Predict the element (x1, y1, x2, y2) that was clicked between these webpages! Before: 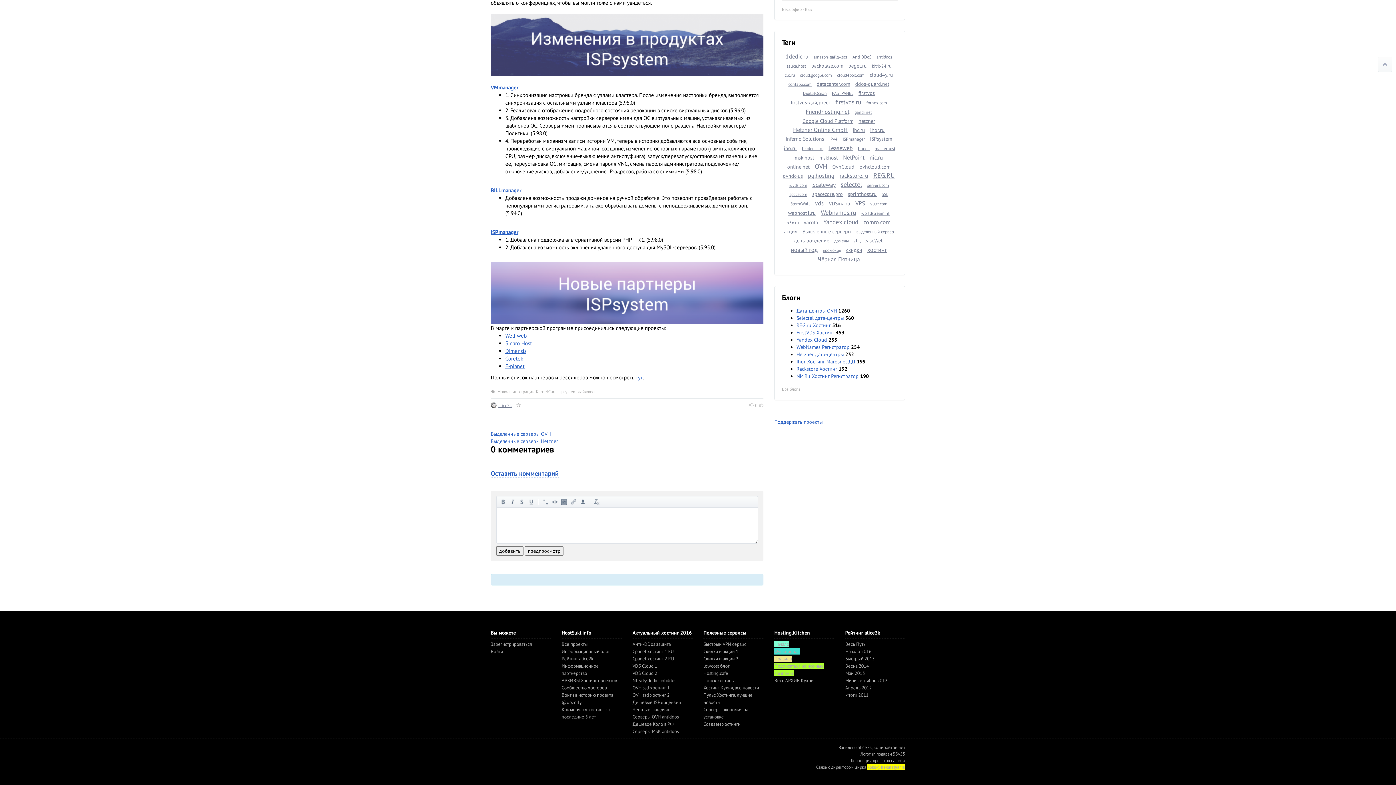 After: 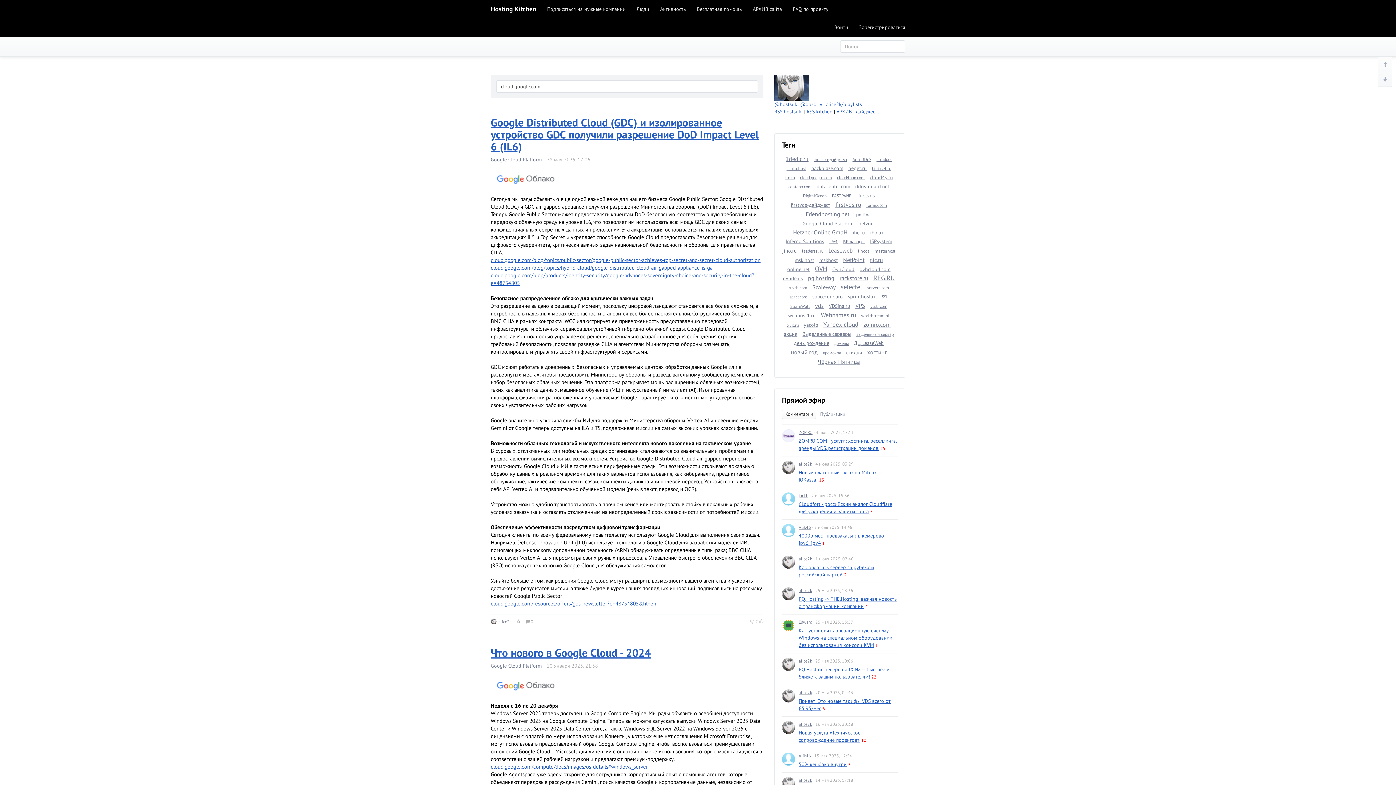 Action: label: cloud.google.com bbox: (800, 72, 832, 77)